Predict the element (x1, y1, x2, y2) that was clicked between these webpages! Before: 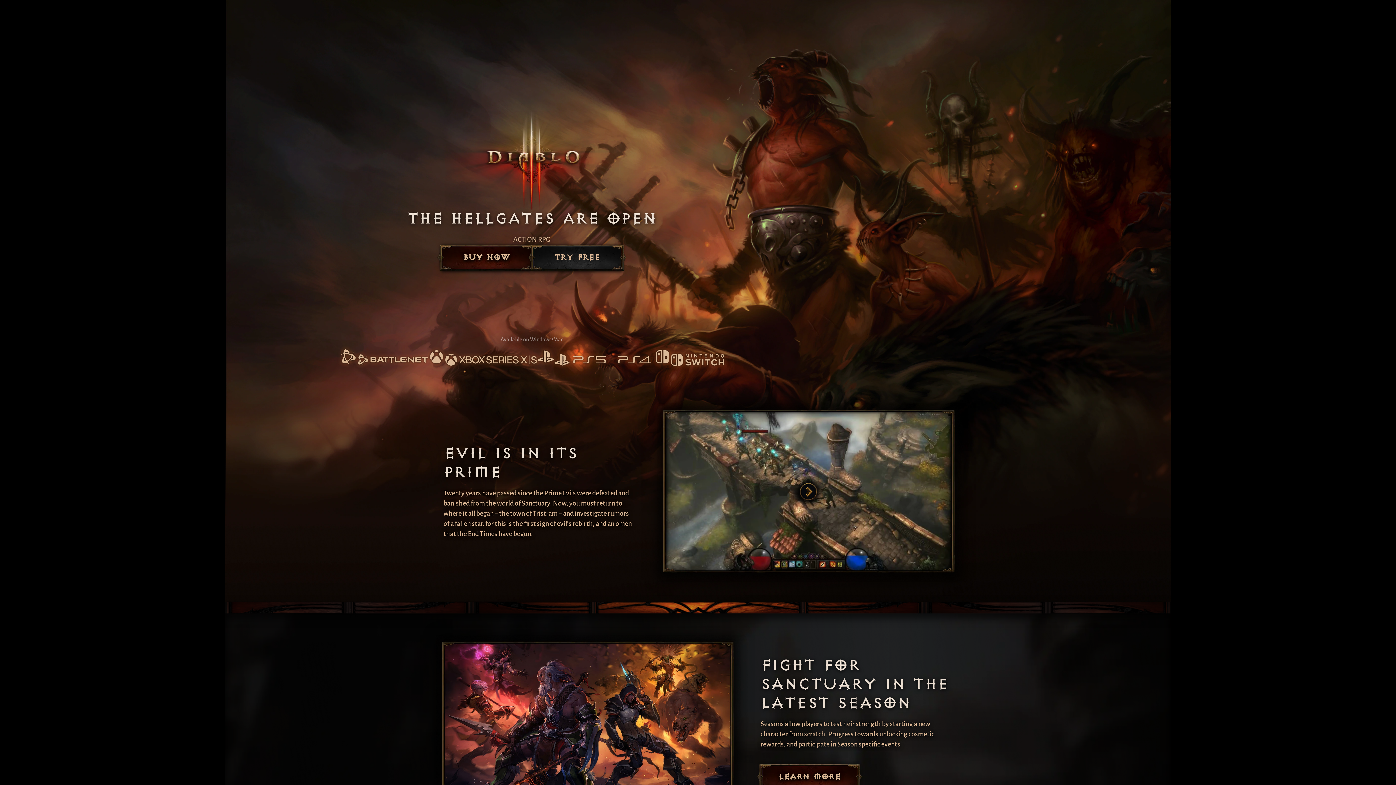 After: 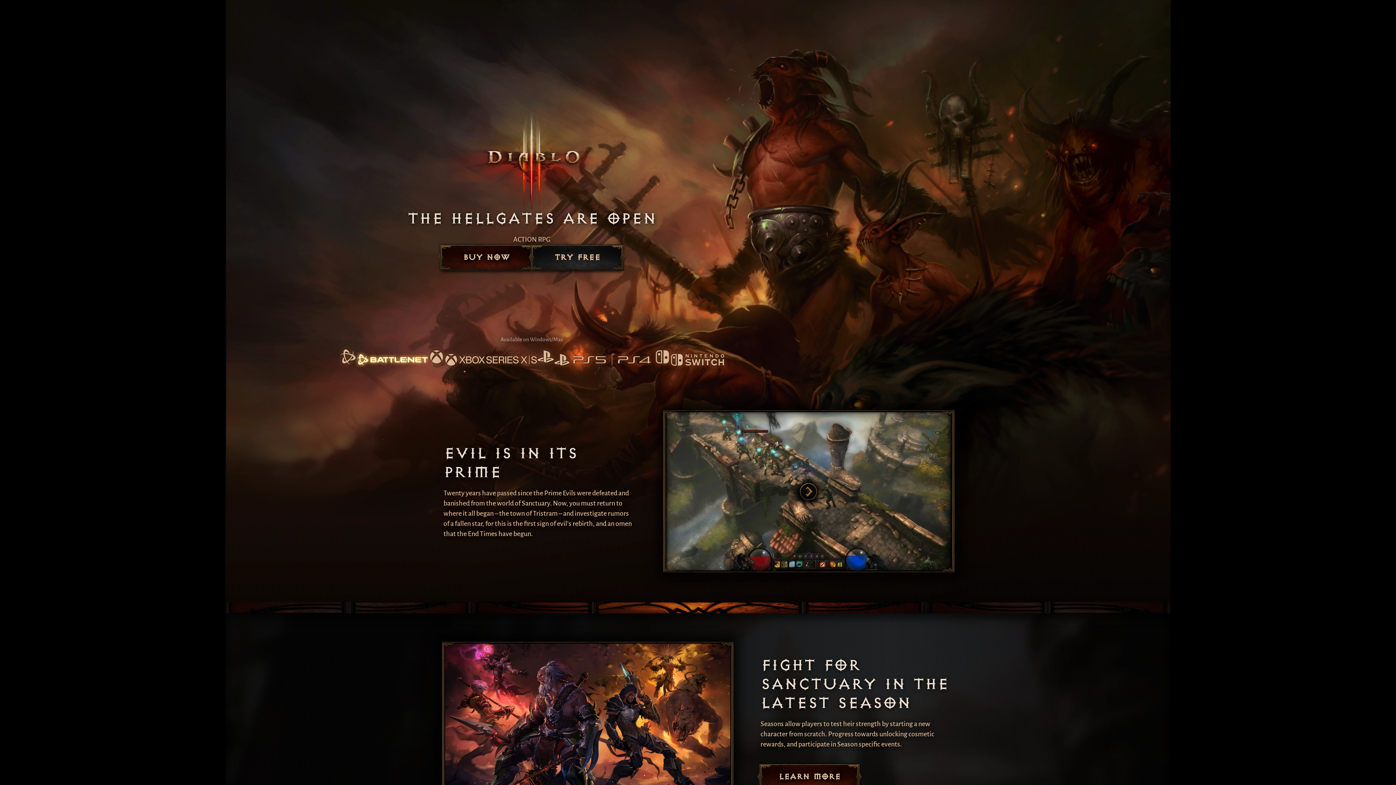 Action: bbox: (339, 348, 428, 367)